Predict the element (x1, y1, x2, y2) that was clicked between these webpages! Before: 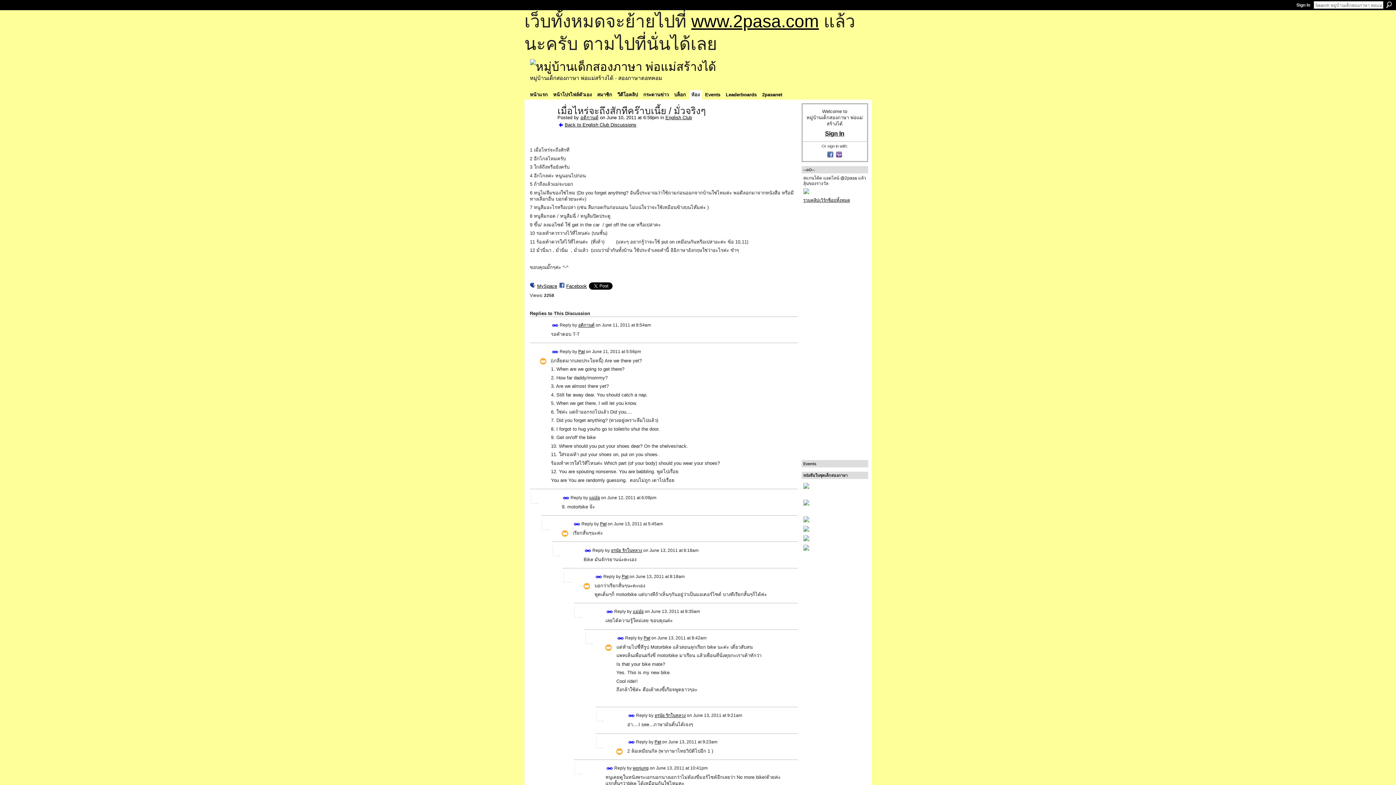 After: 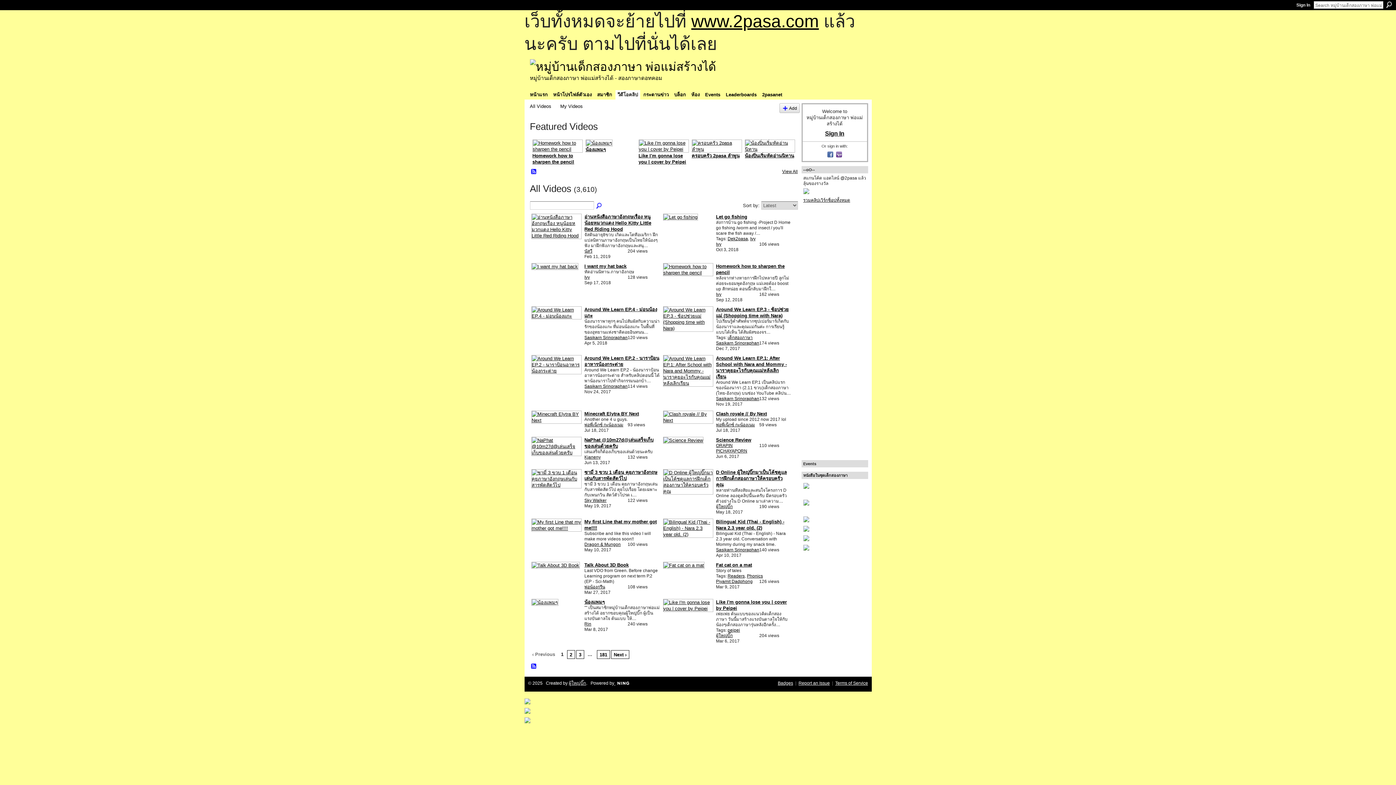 Action: label: วีดีโอคลิป bbox: (615, 90, 640, 99)